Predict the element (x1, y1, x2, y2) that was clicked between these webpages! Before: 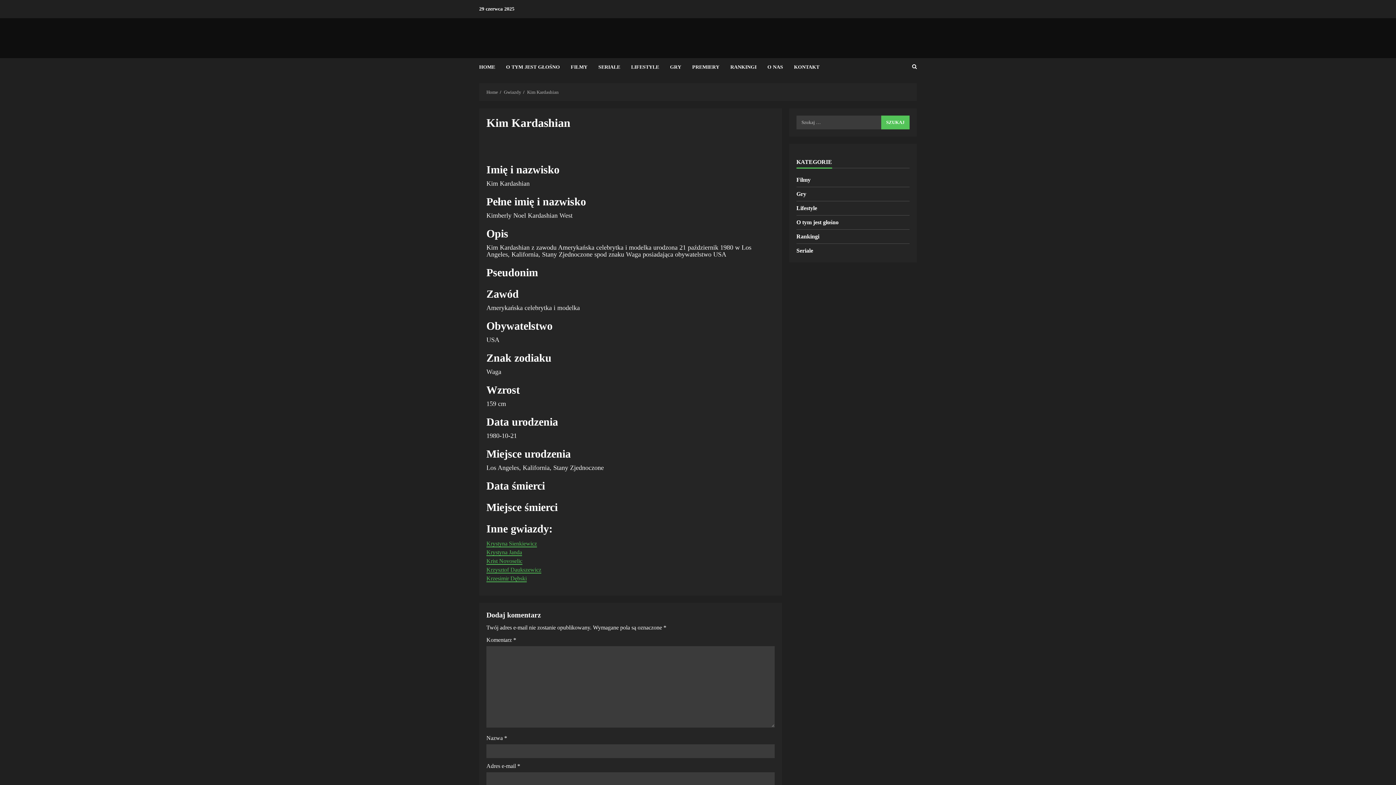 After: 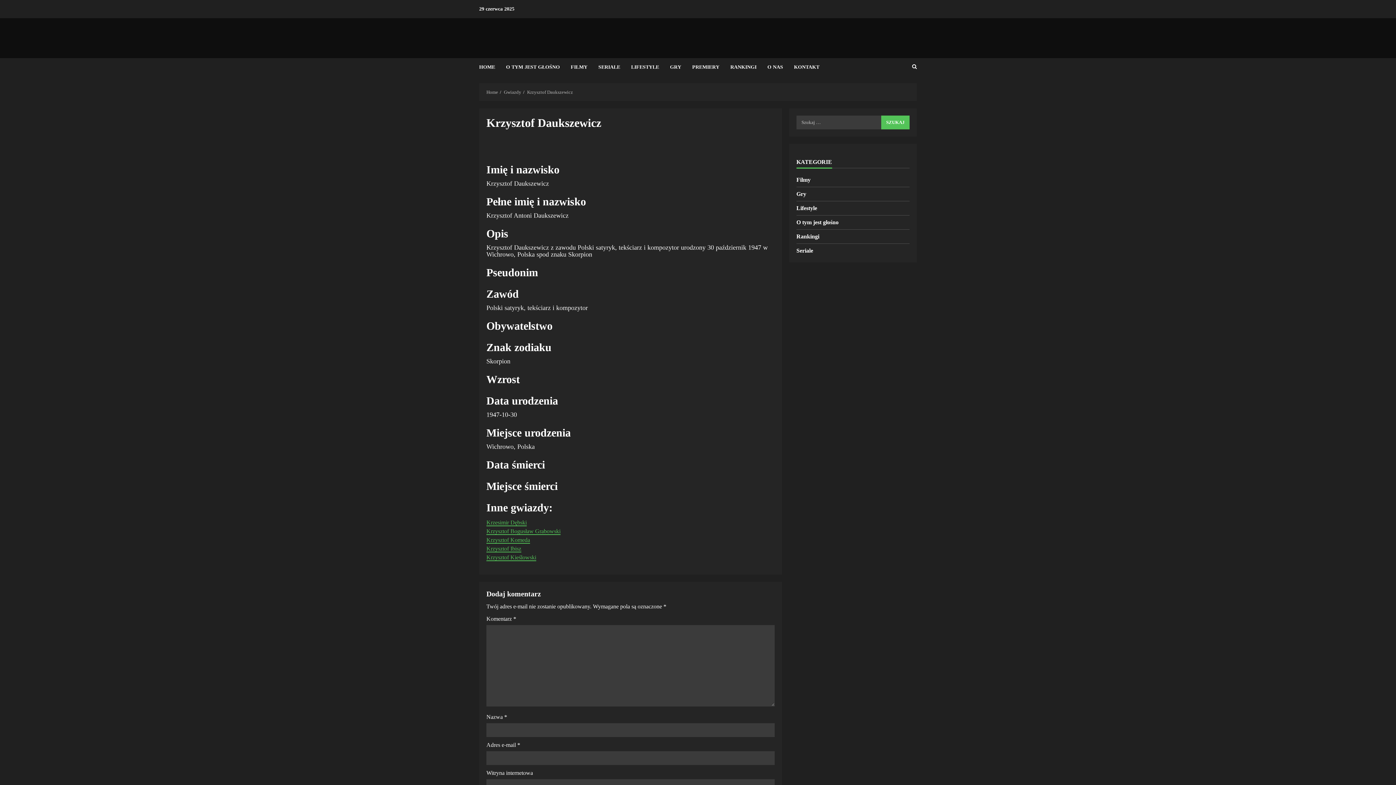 Action: bbox: (486, 566, 541, 573) label: Krzysztof Daukszewicz